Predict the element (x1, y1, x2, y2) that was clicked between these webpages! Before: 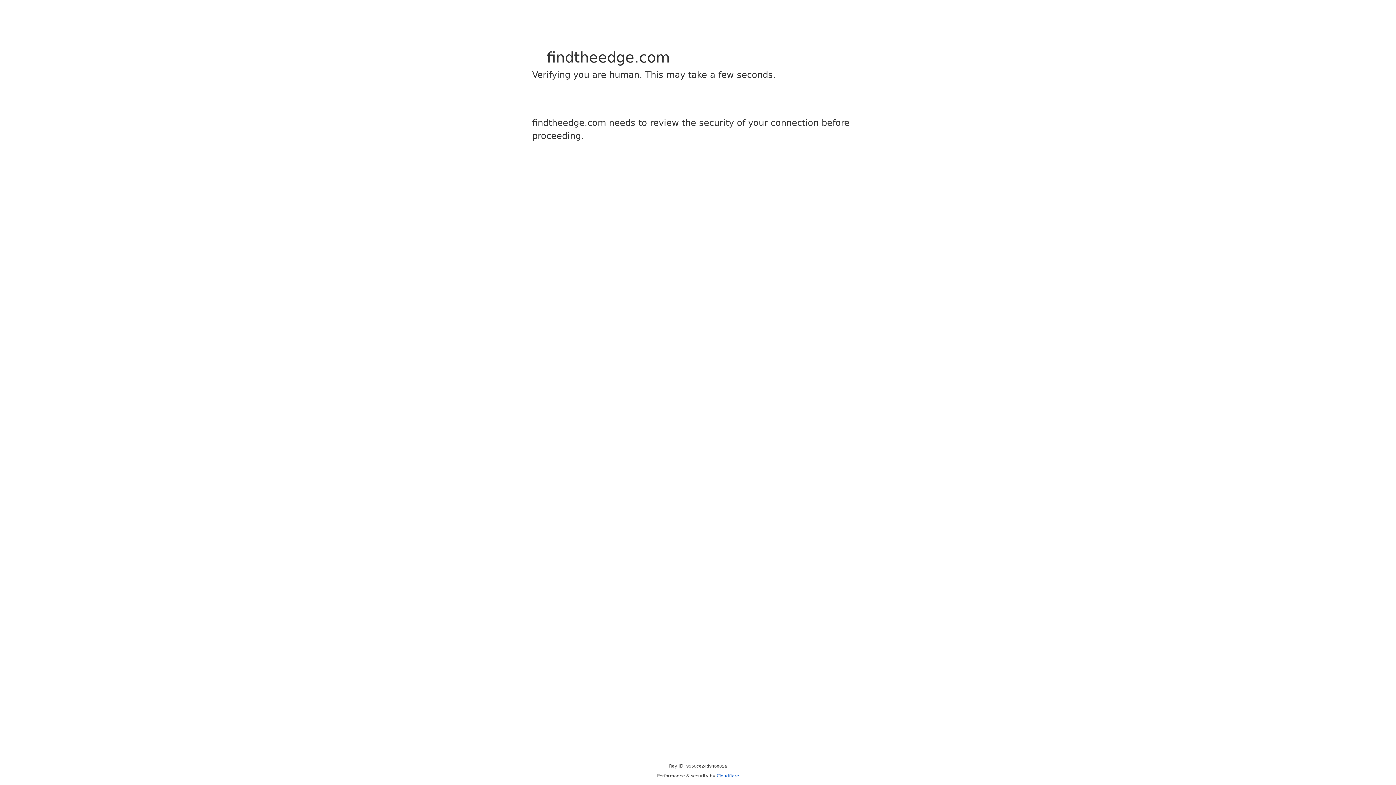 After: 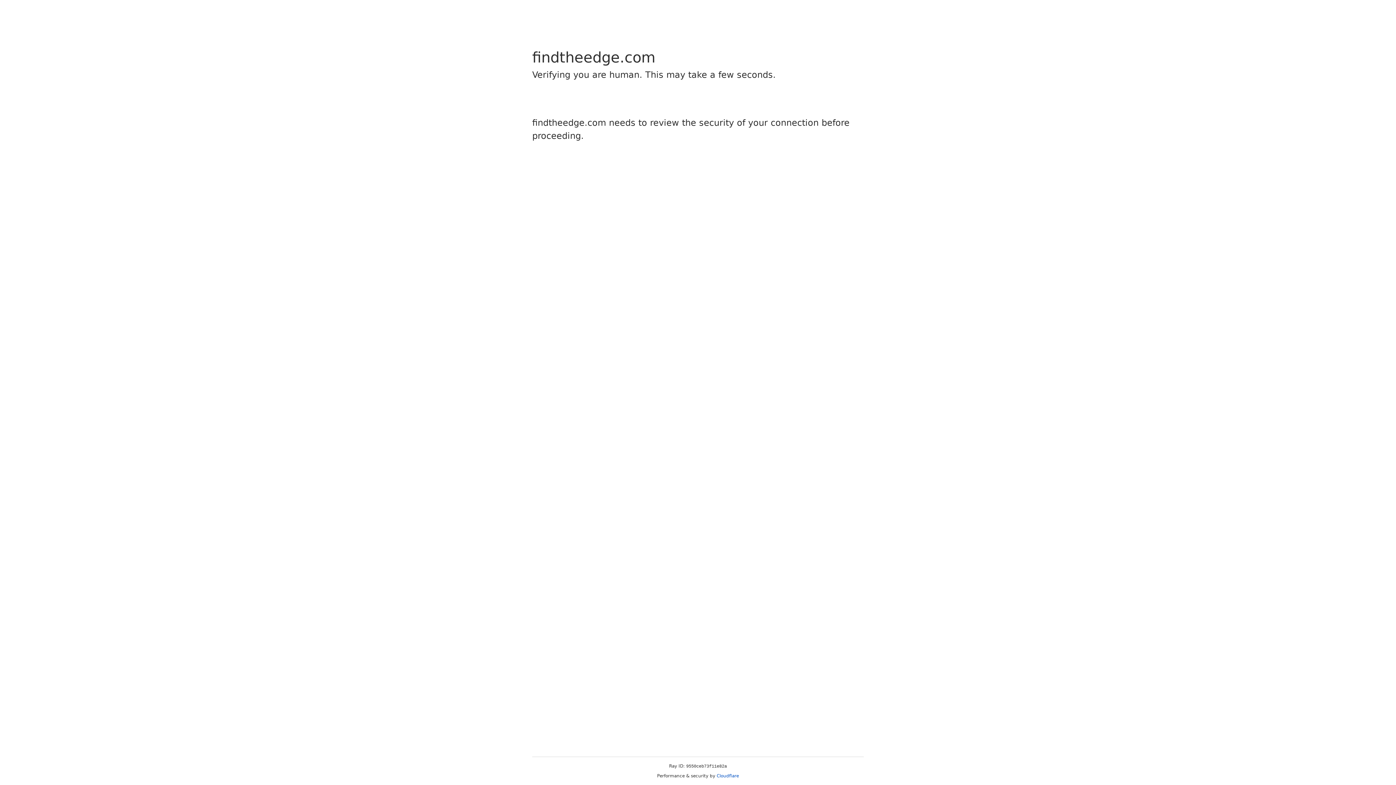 Action: bbox: (716, 773, 739, 778) label: Cloudflare